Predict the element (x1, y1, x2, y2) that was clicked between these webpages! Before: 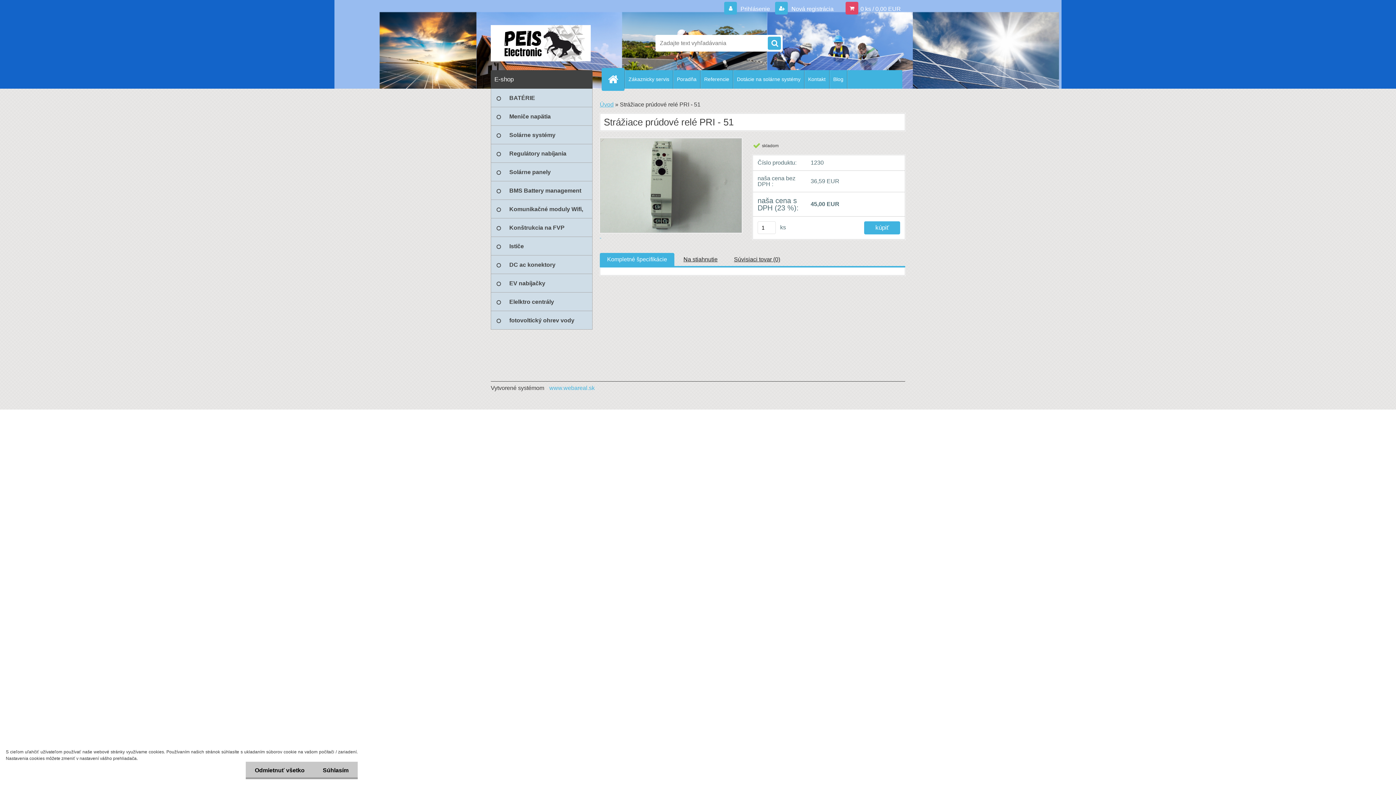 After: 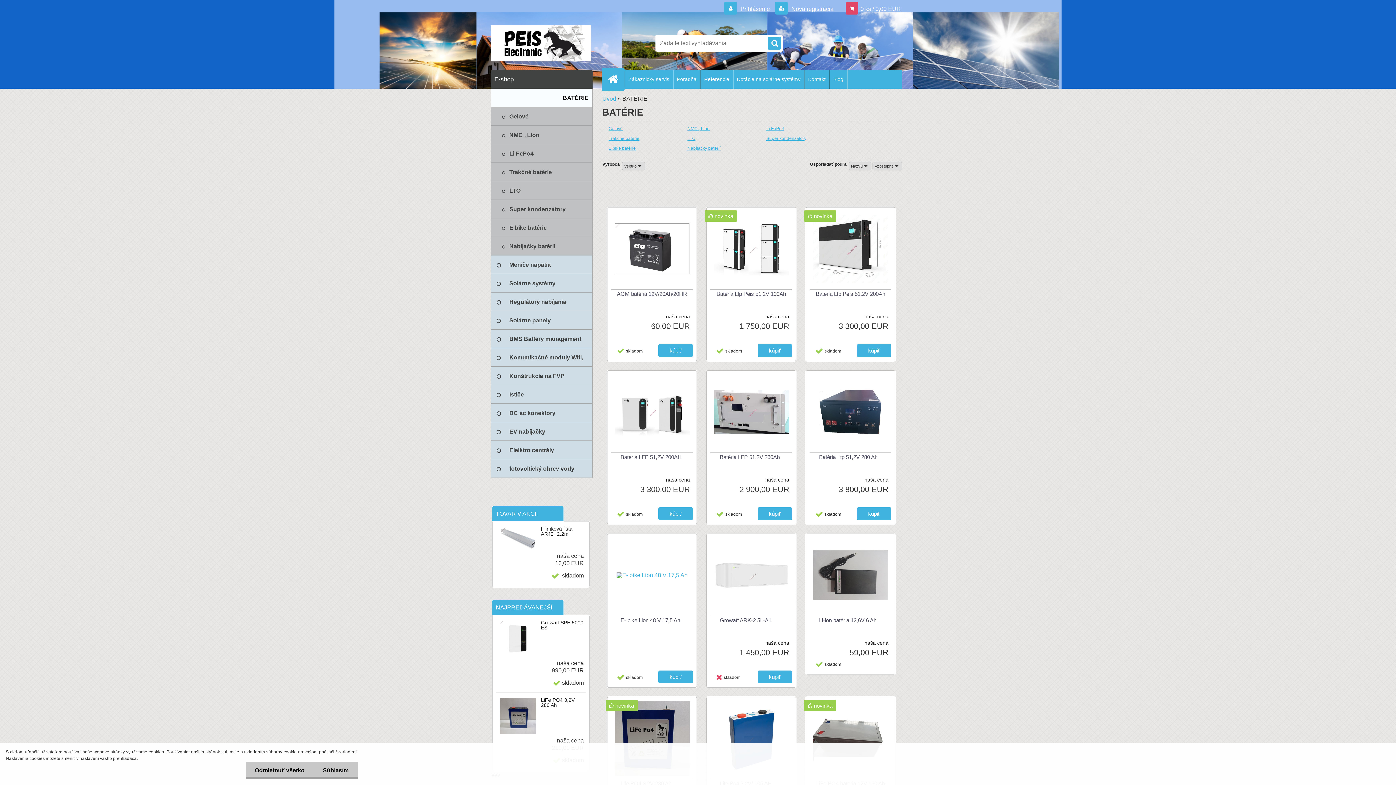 Action: bbox: (490, 88, 592, 107) label: BATÉRIE